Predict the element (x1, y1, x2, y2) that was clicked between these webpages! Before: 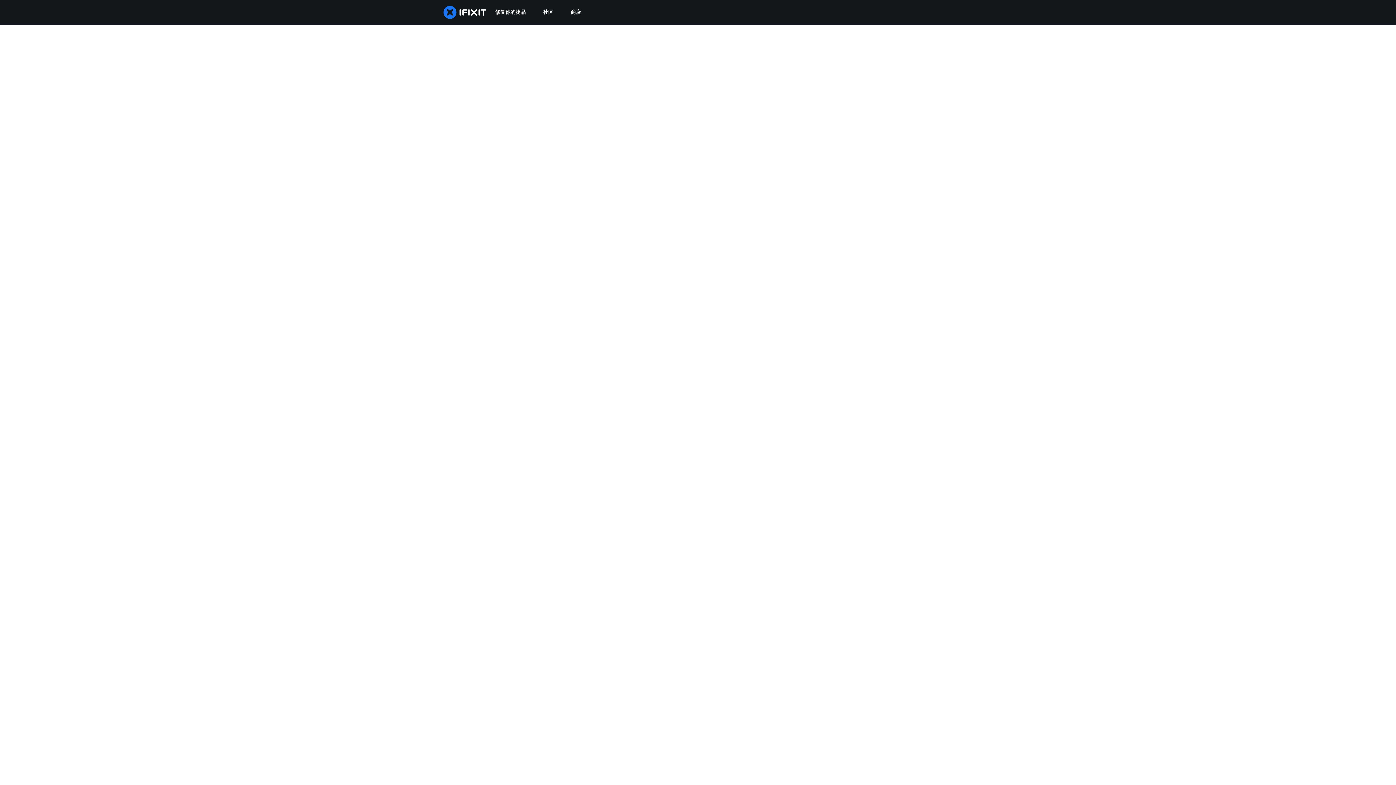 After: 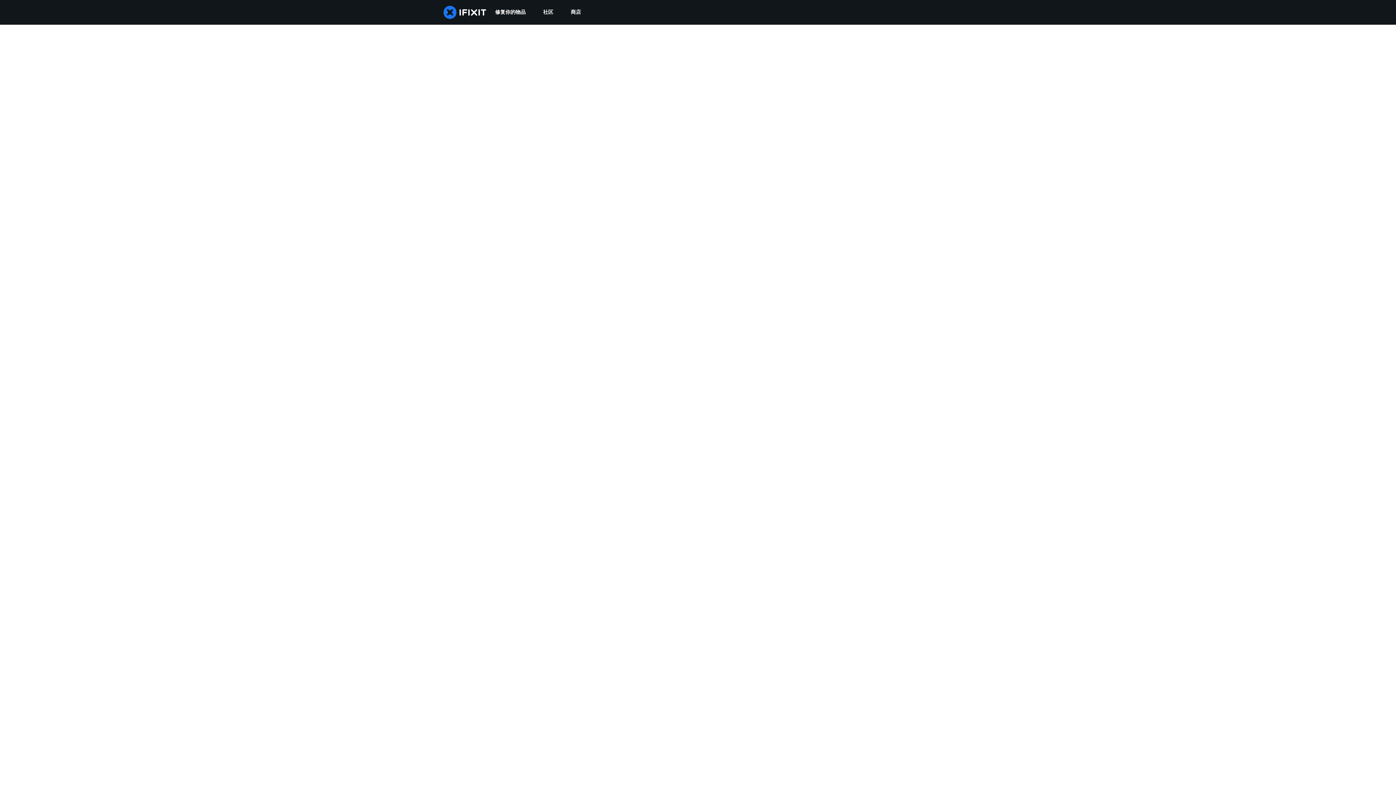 Action: bbox: (534, 0, 562, 24) label: 社区